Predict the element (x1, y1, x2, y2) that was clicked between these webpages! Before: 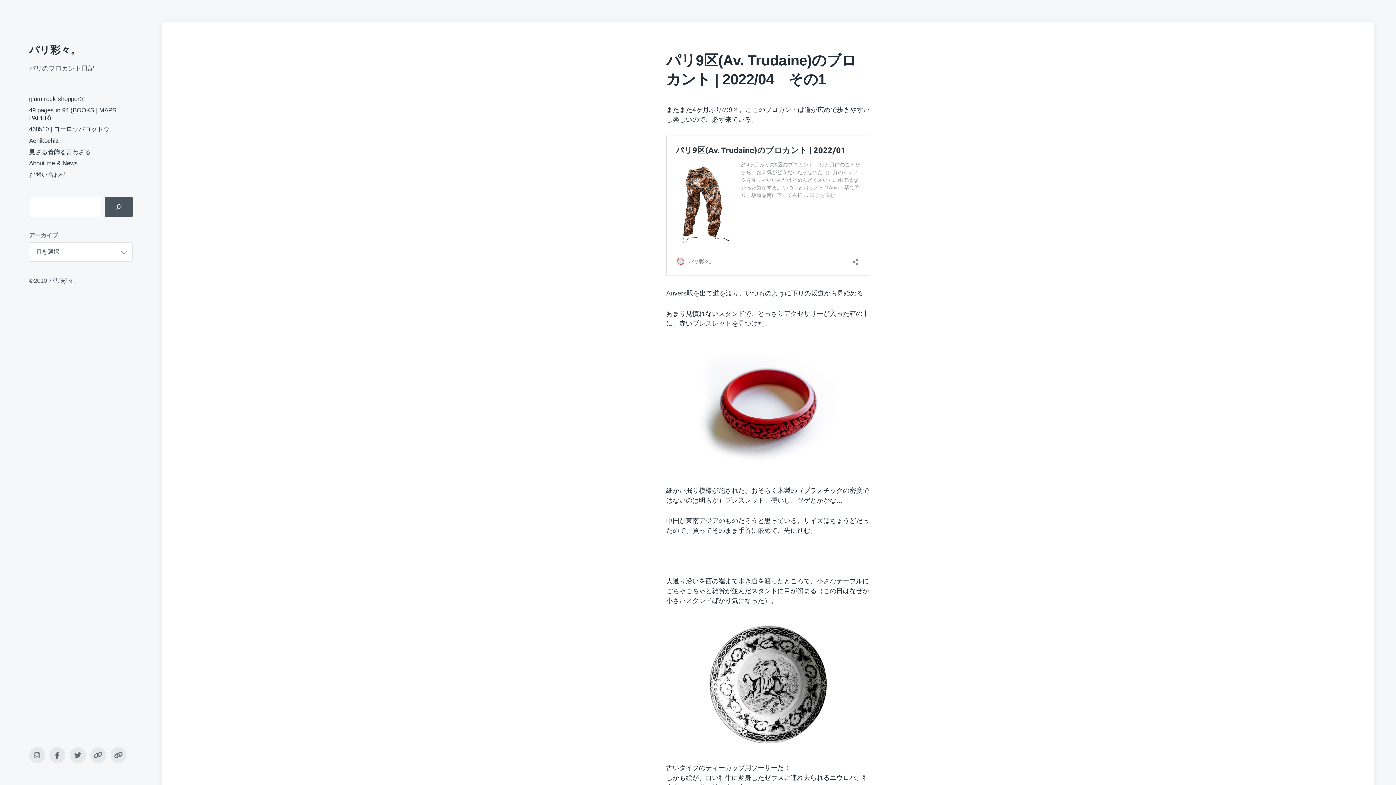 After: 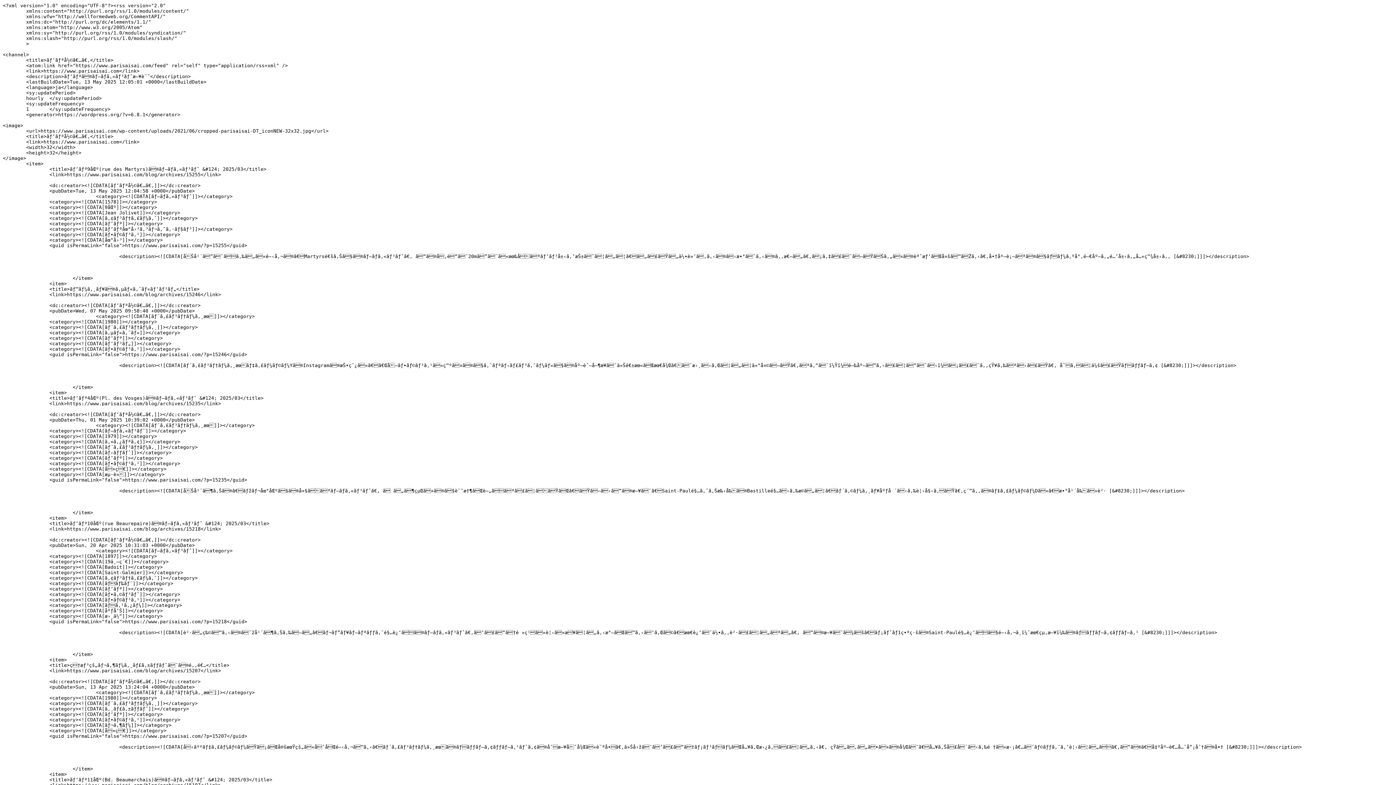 Action: bbox: (90, 747, 106, 763) label: RSS